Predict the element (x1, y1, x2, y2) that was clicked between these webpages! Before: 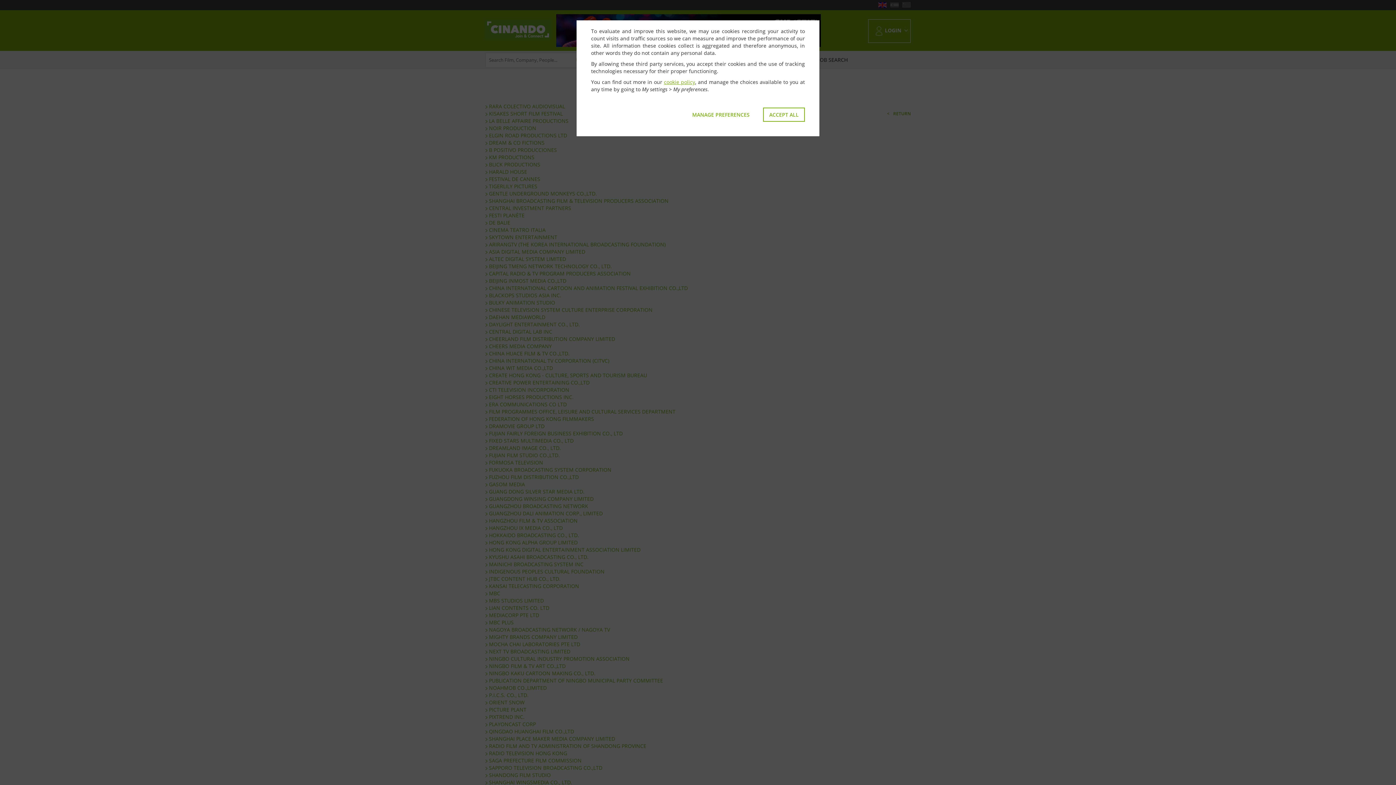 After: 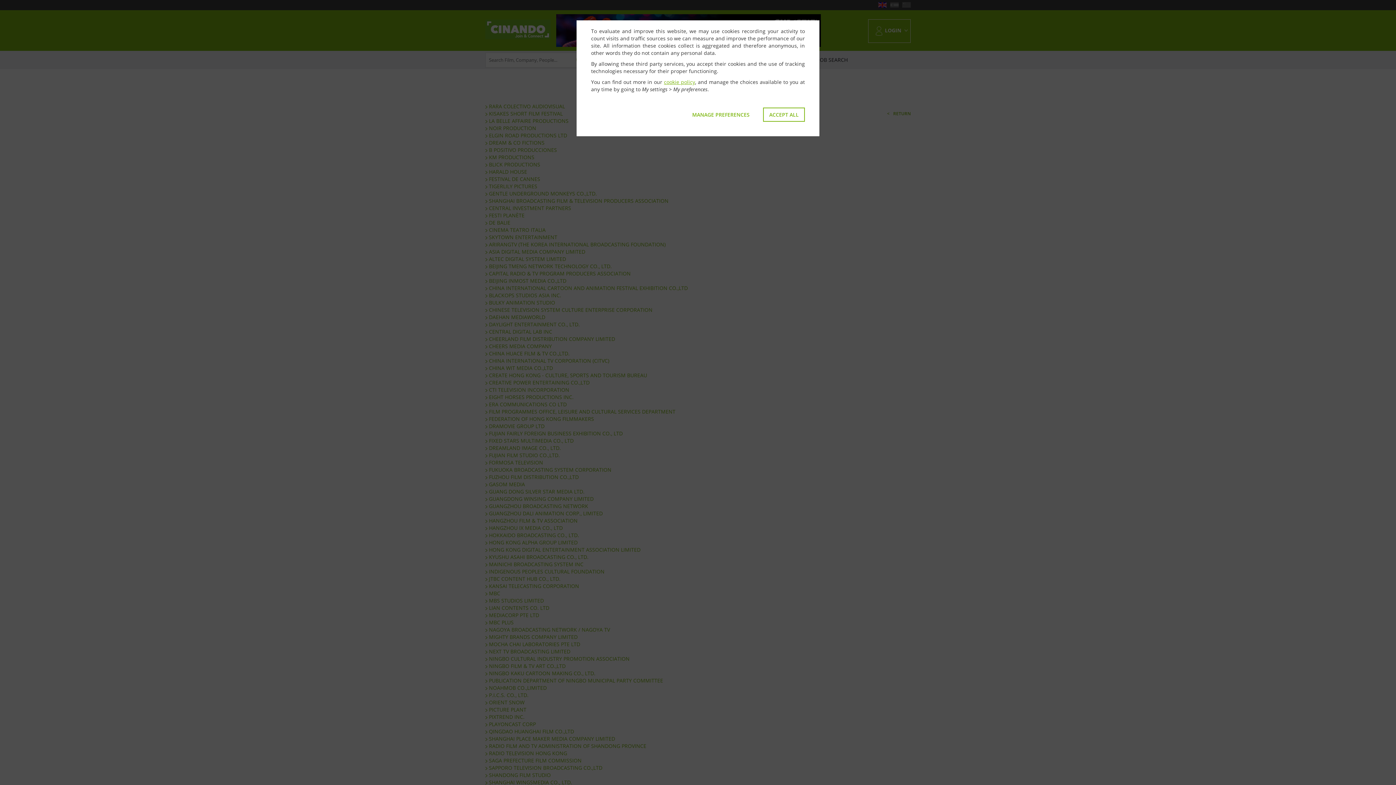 Action: bbox: (664, 78, 695, 85) label: cookie policy